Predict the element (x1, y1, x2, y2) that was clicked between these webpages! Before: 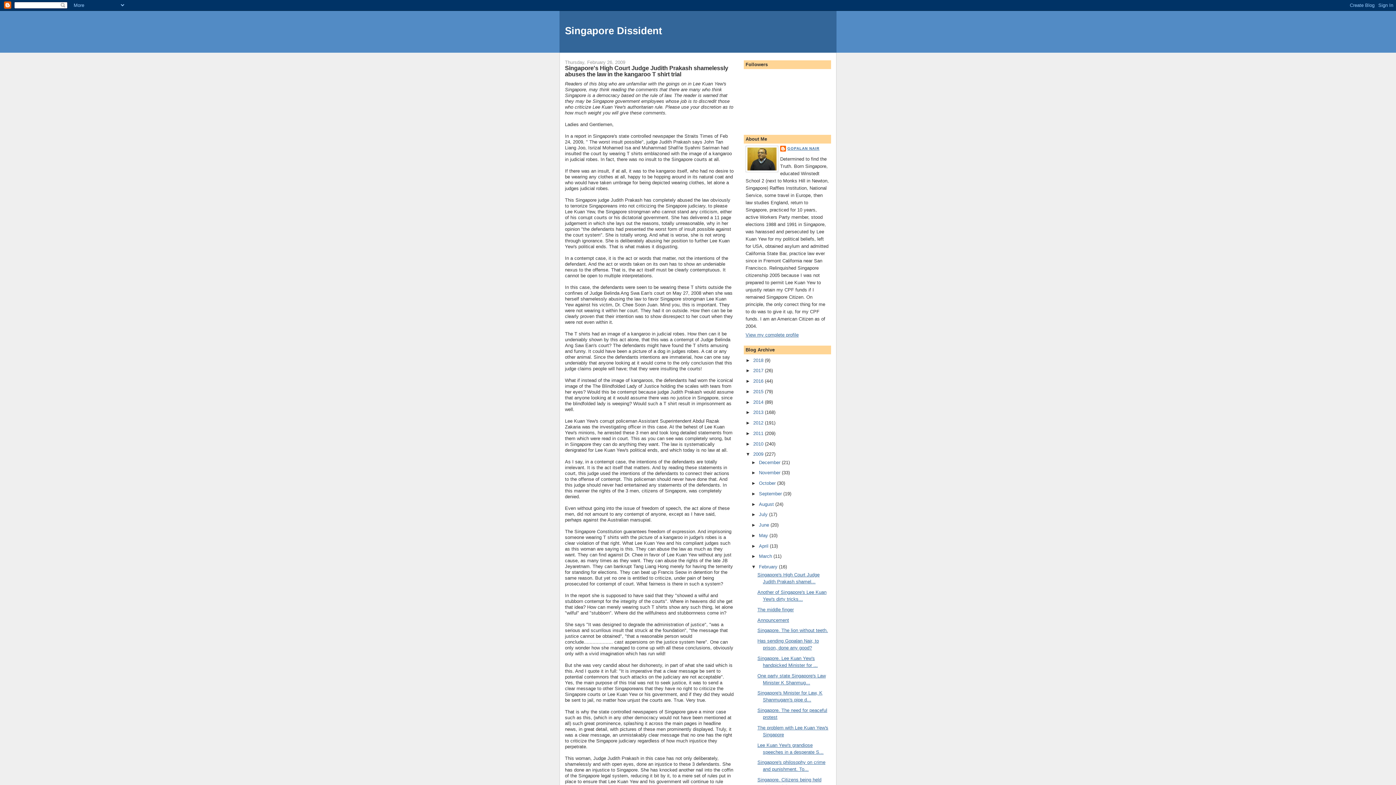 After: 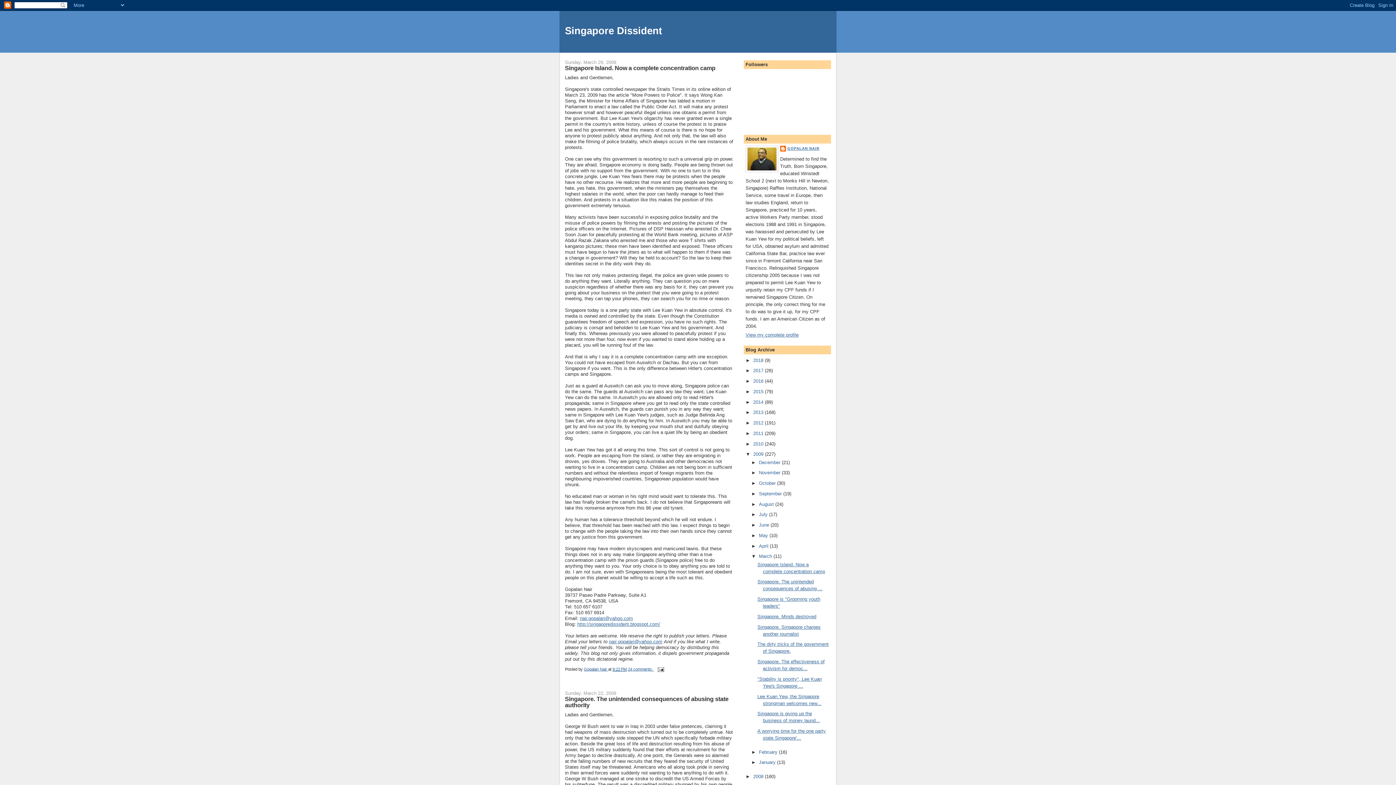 Action: label: March  bbox: (759, 553, 773, 559)